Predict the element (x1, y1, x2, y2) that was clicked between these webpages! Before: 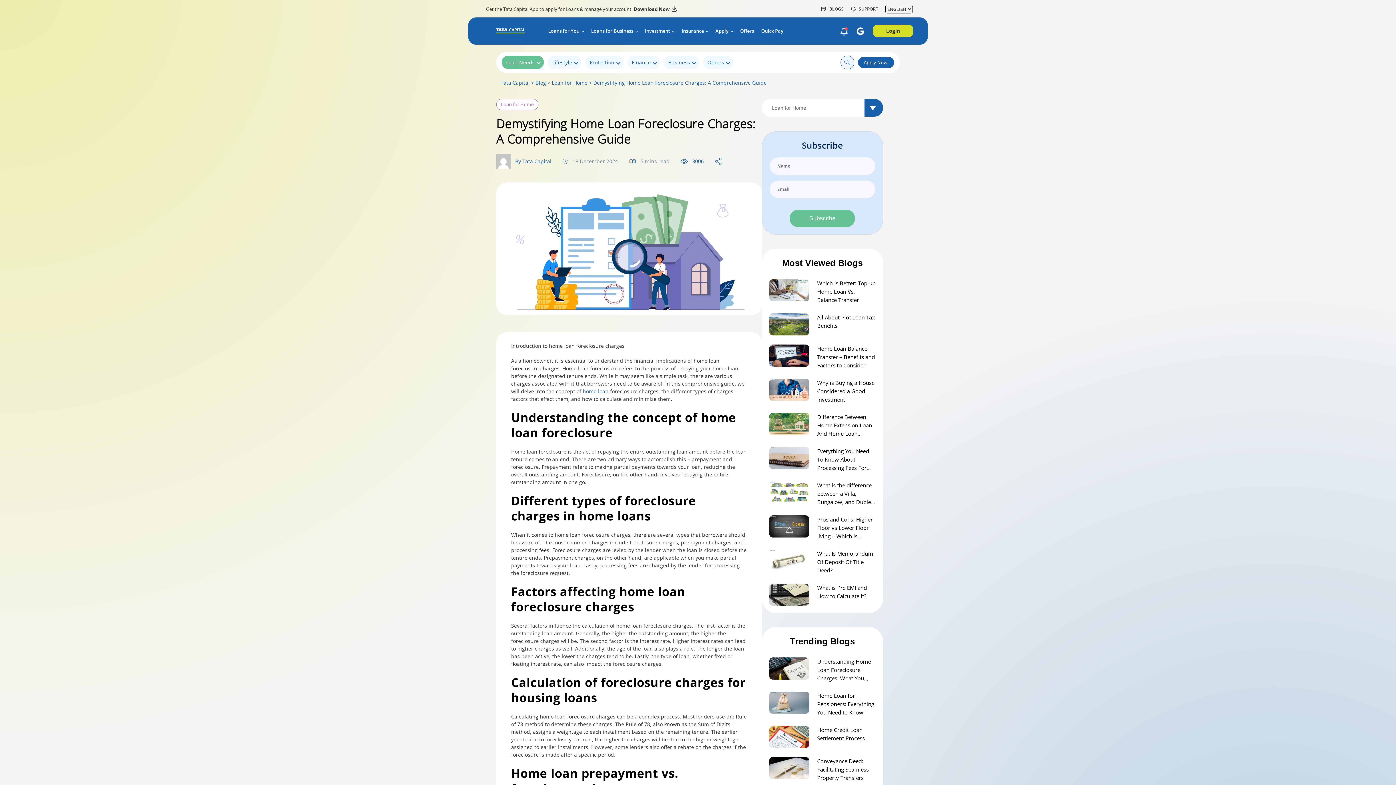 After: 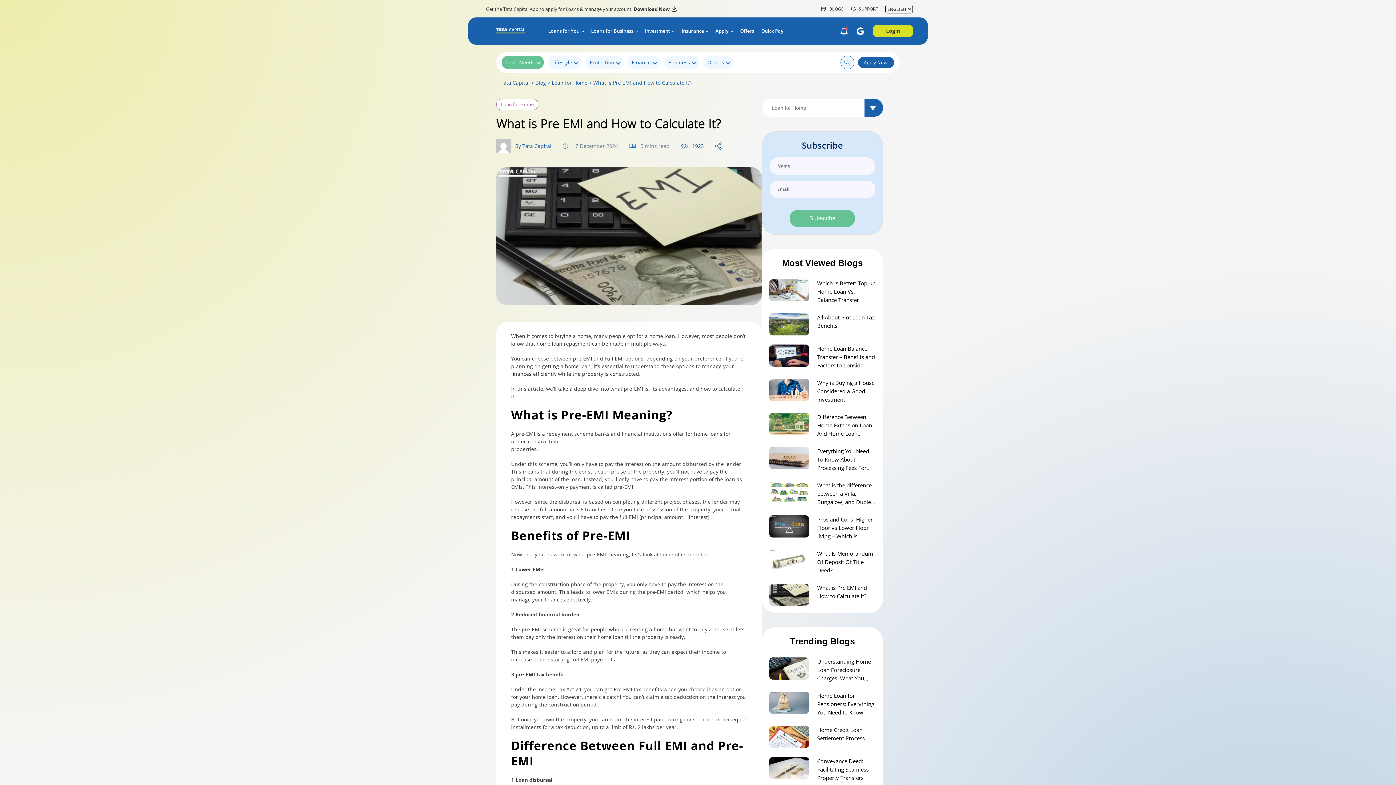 Action: bbox: (817, 584, 875, 600) label: What is Pre EMI and How to Calculate It?